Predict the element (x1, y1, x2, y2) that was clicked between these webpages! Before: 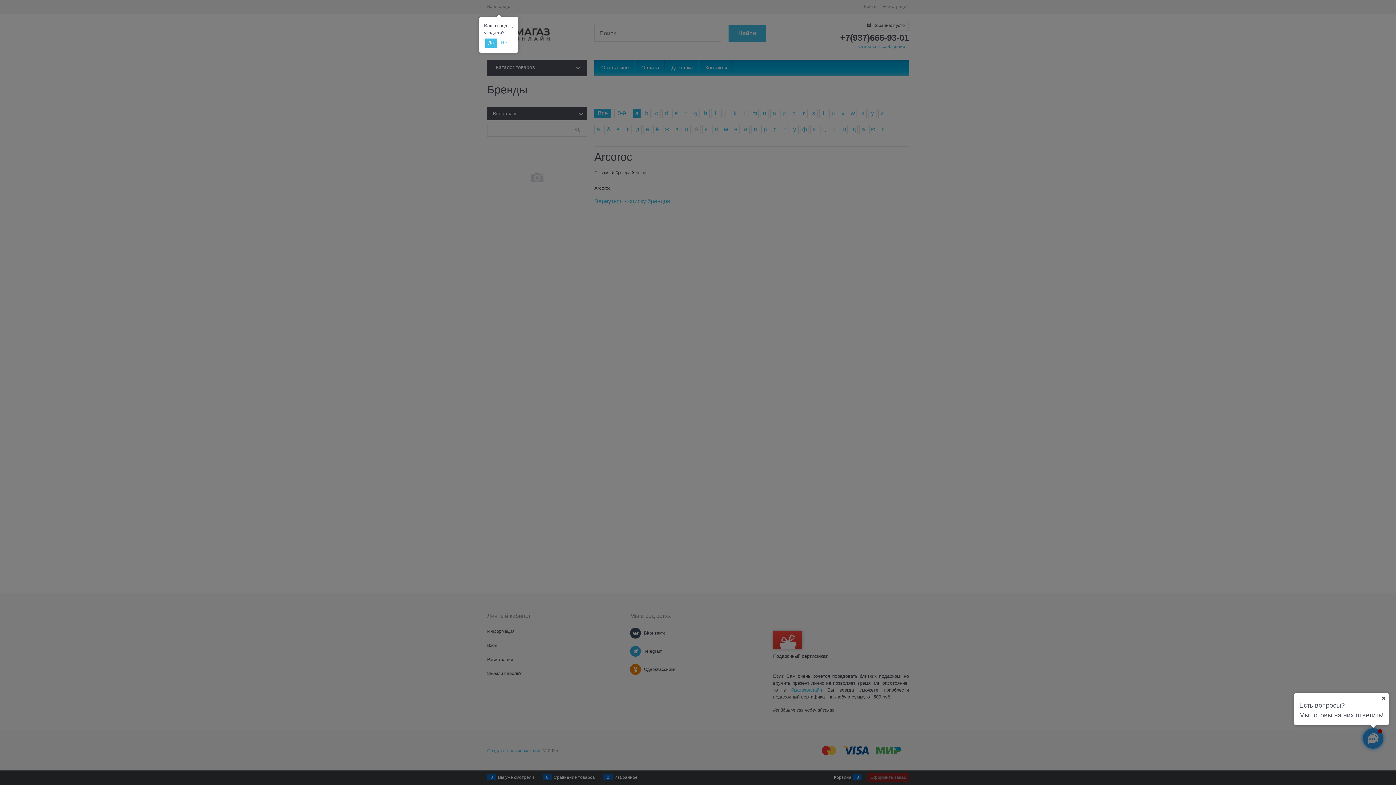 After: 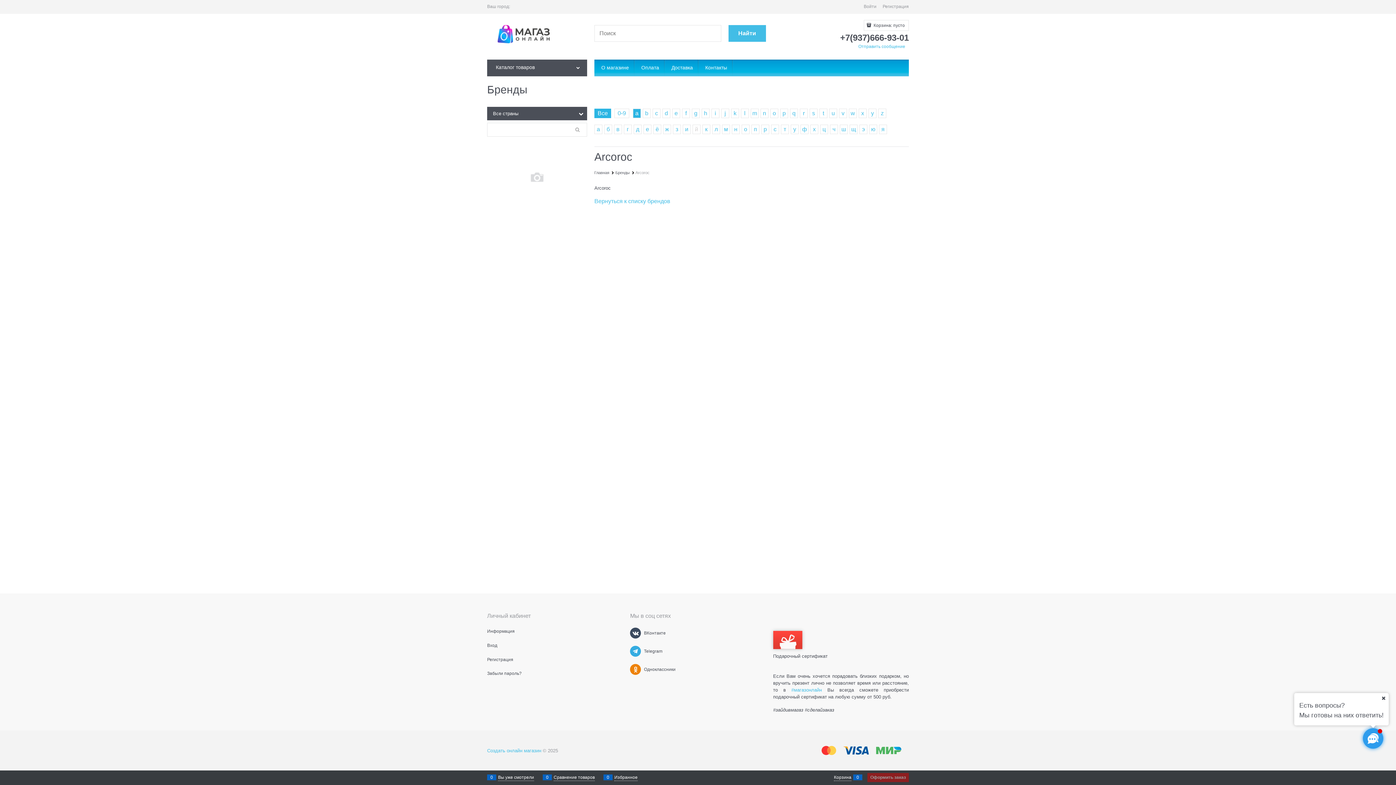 Action: bbox: (485, 38, 496, 47) label: Да